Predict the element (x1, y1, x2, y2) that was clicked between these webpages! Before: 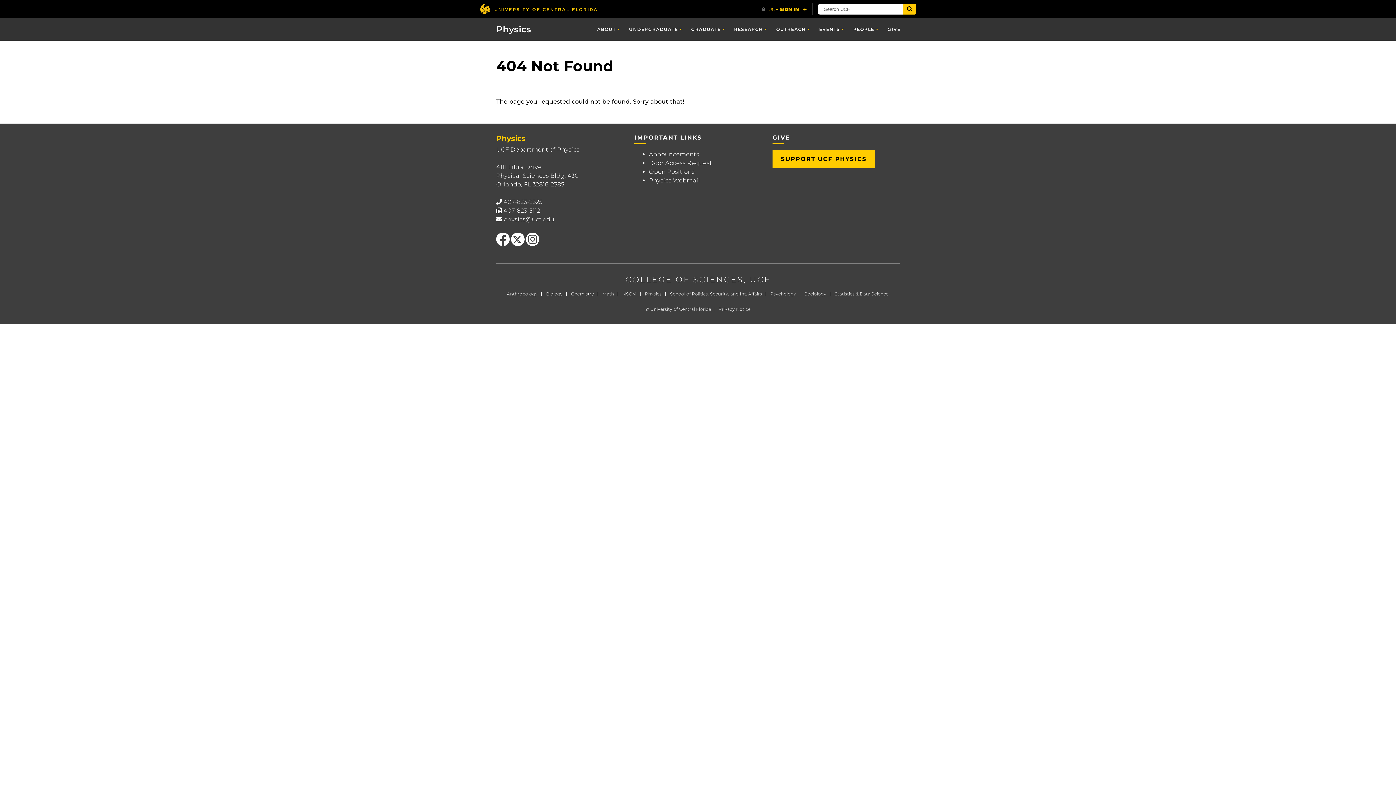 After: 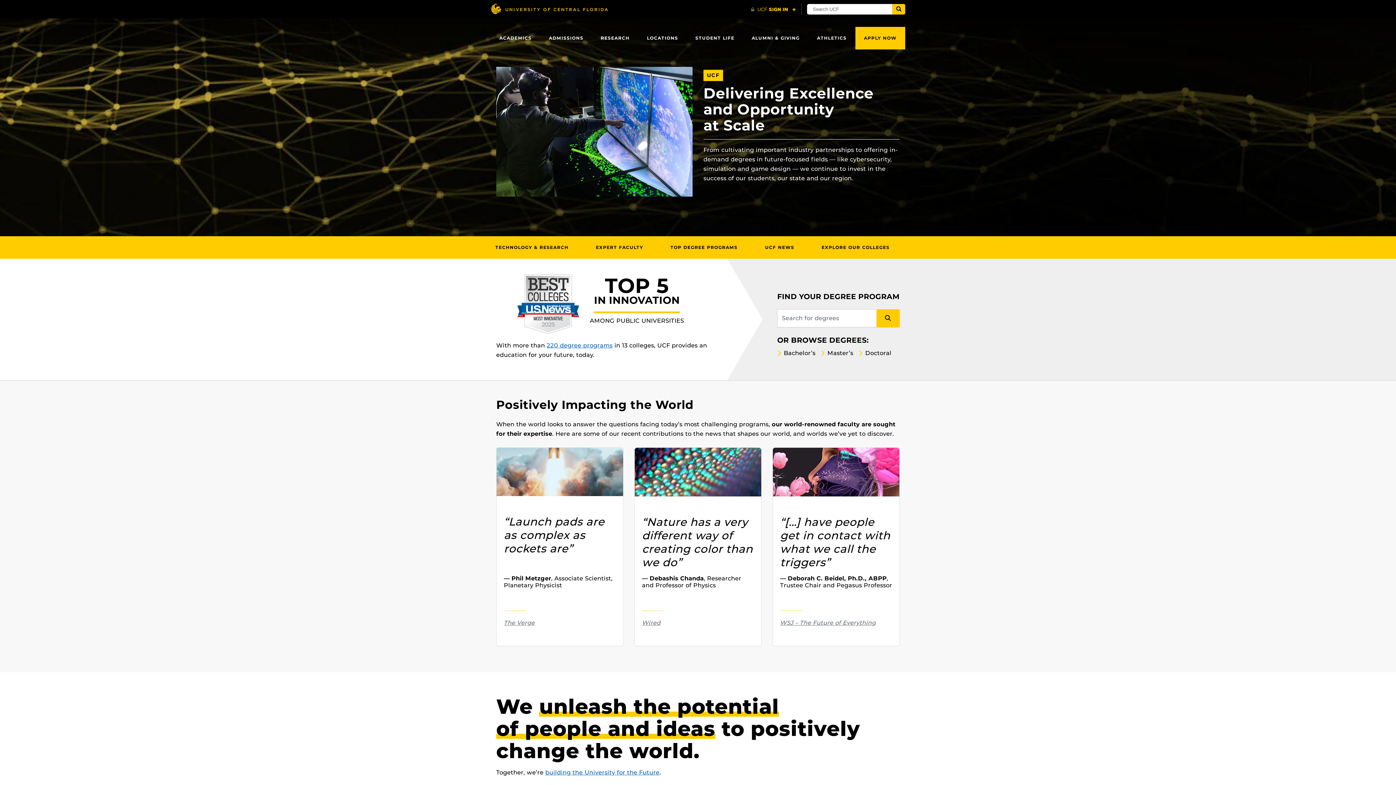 Action: bbox: (480, 3, 597, 14) label: University of Central Florida